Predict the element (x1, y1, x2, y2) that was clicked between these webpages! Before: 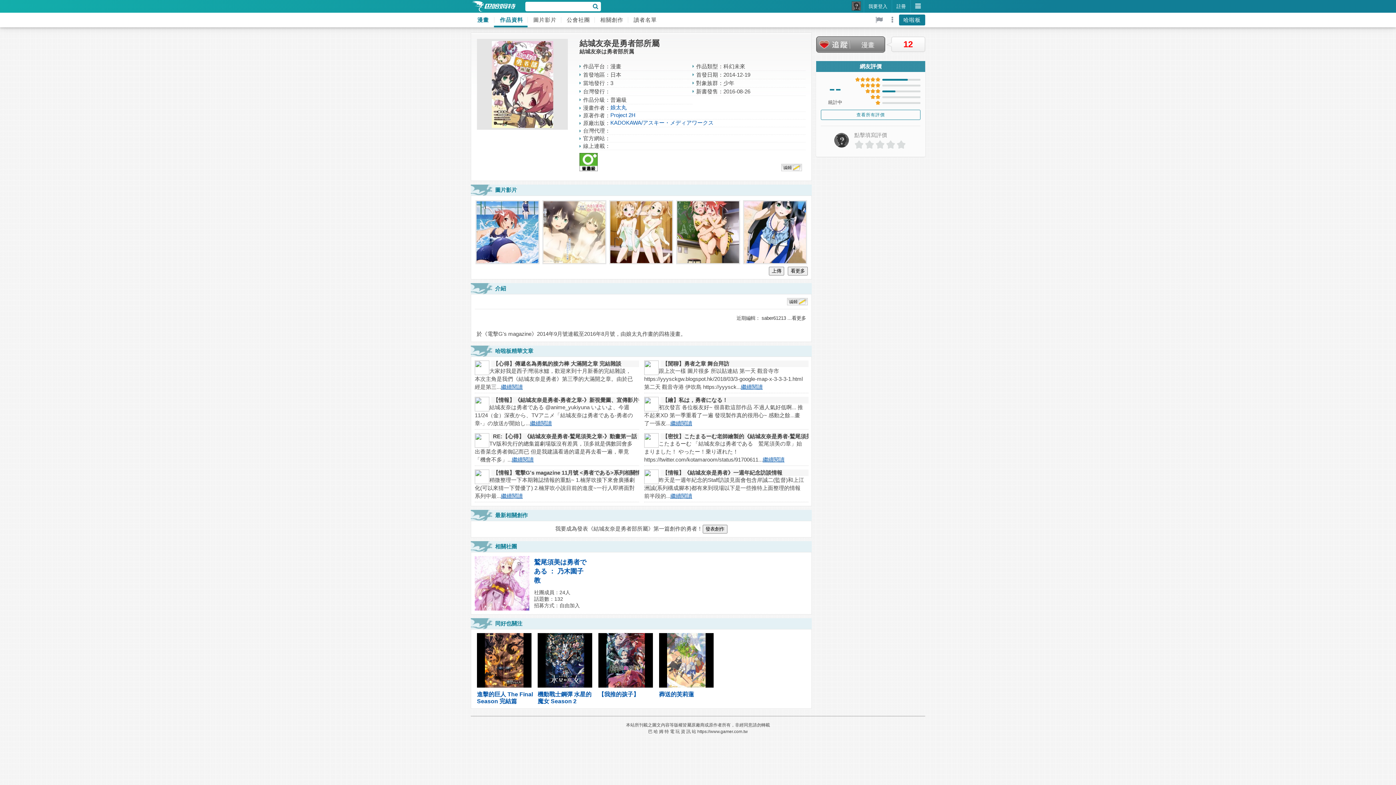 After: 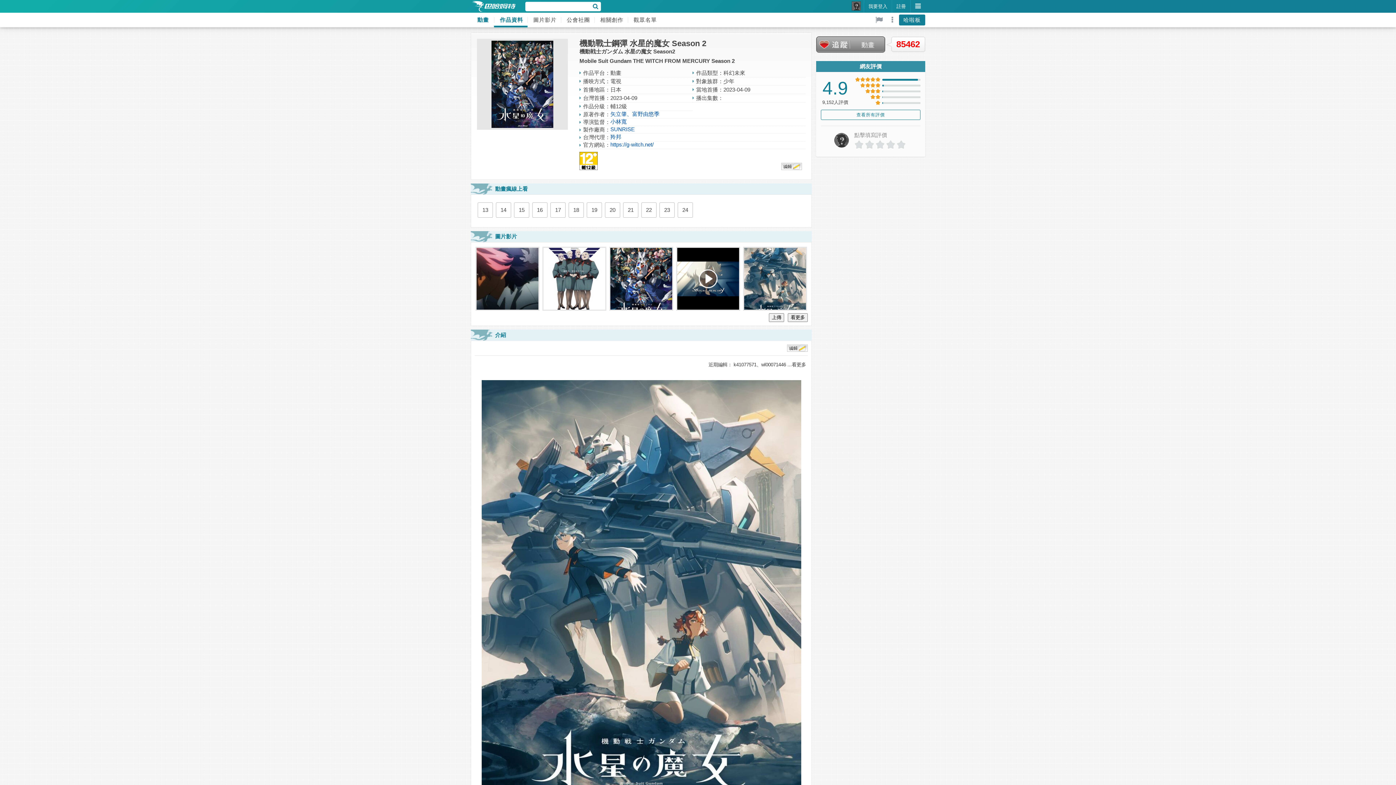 Action: bbox: (537, 633, 594, 705) label: 機動戰士鋼彈 水星的魔女 Season 2